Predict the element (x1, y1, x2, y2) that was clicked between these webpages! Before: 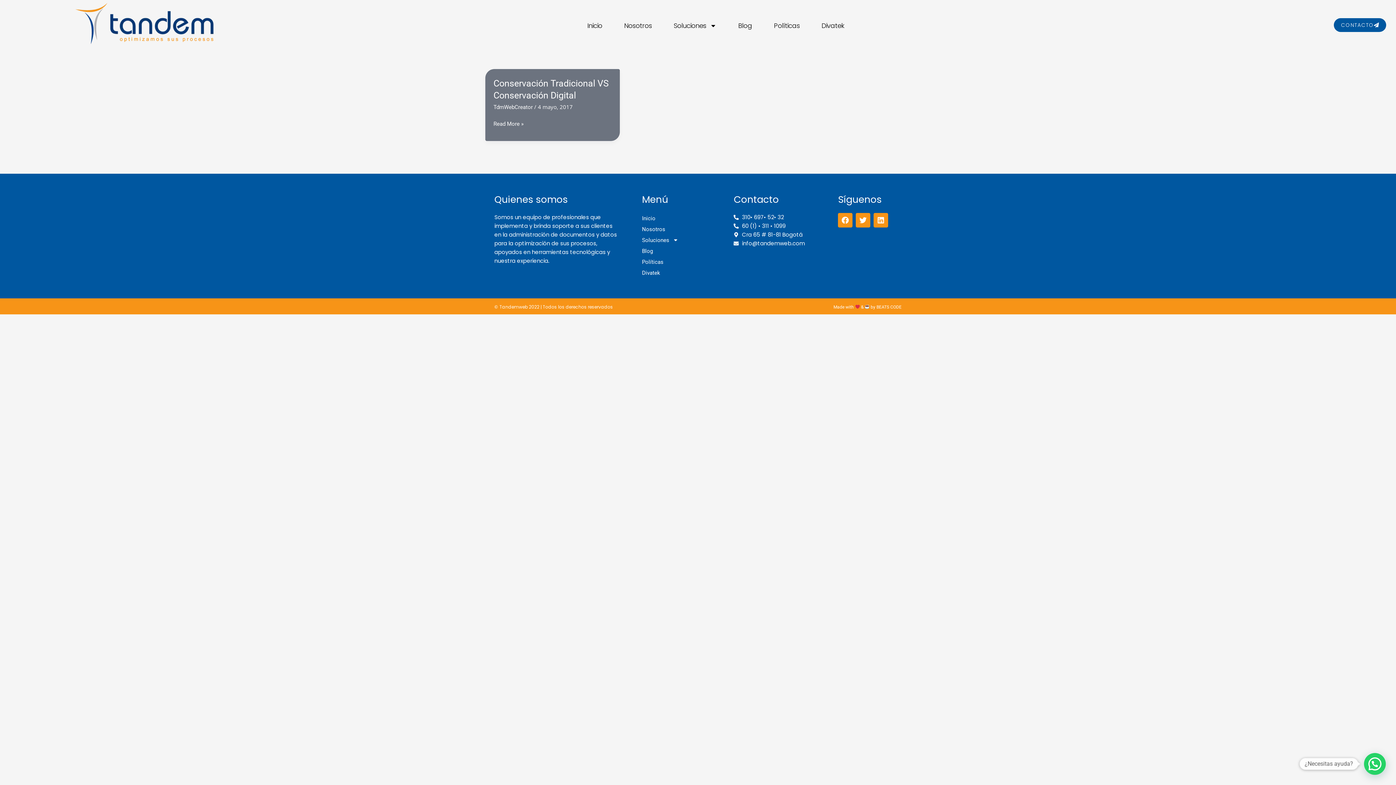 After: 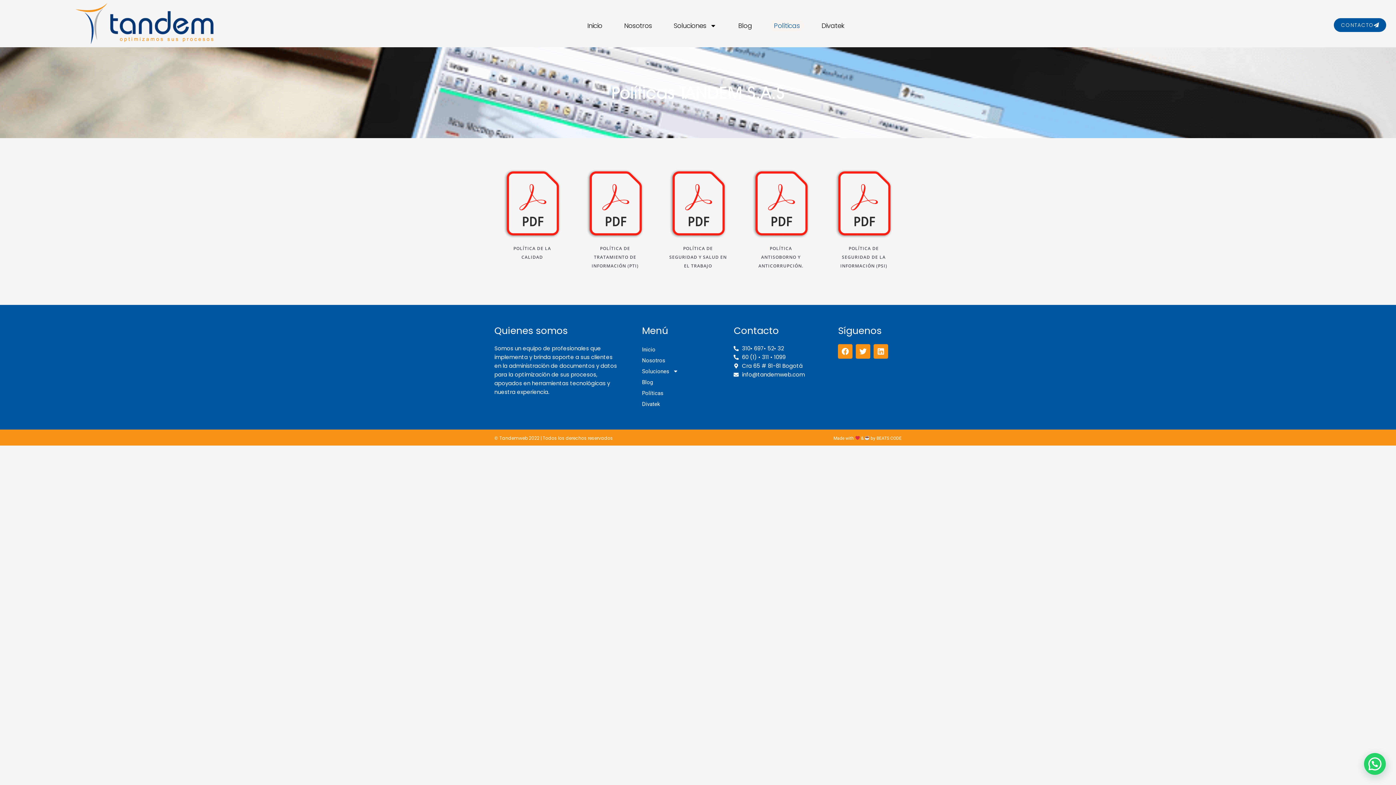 Action: bbox: (642, 256, 726, 267) label: Políticas